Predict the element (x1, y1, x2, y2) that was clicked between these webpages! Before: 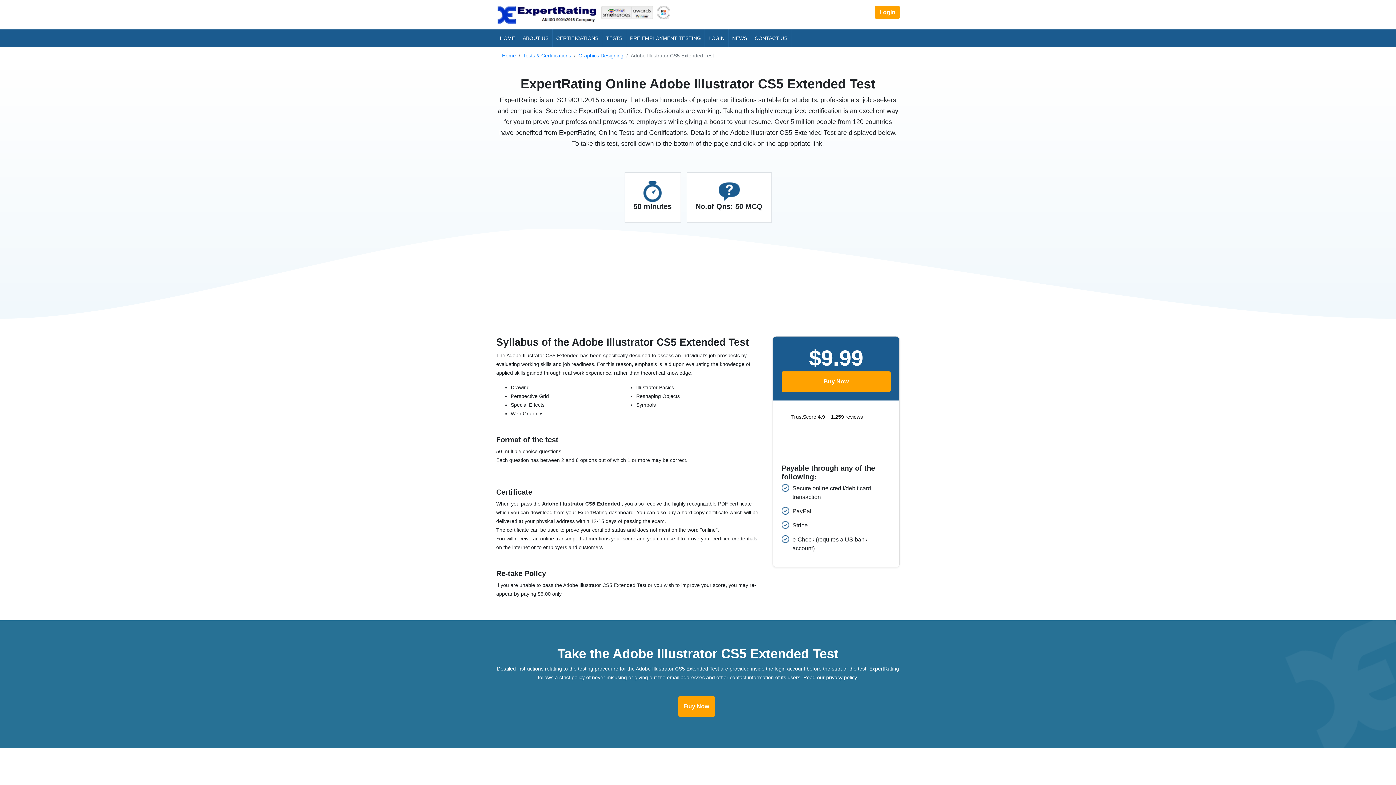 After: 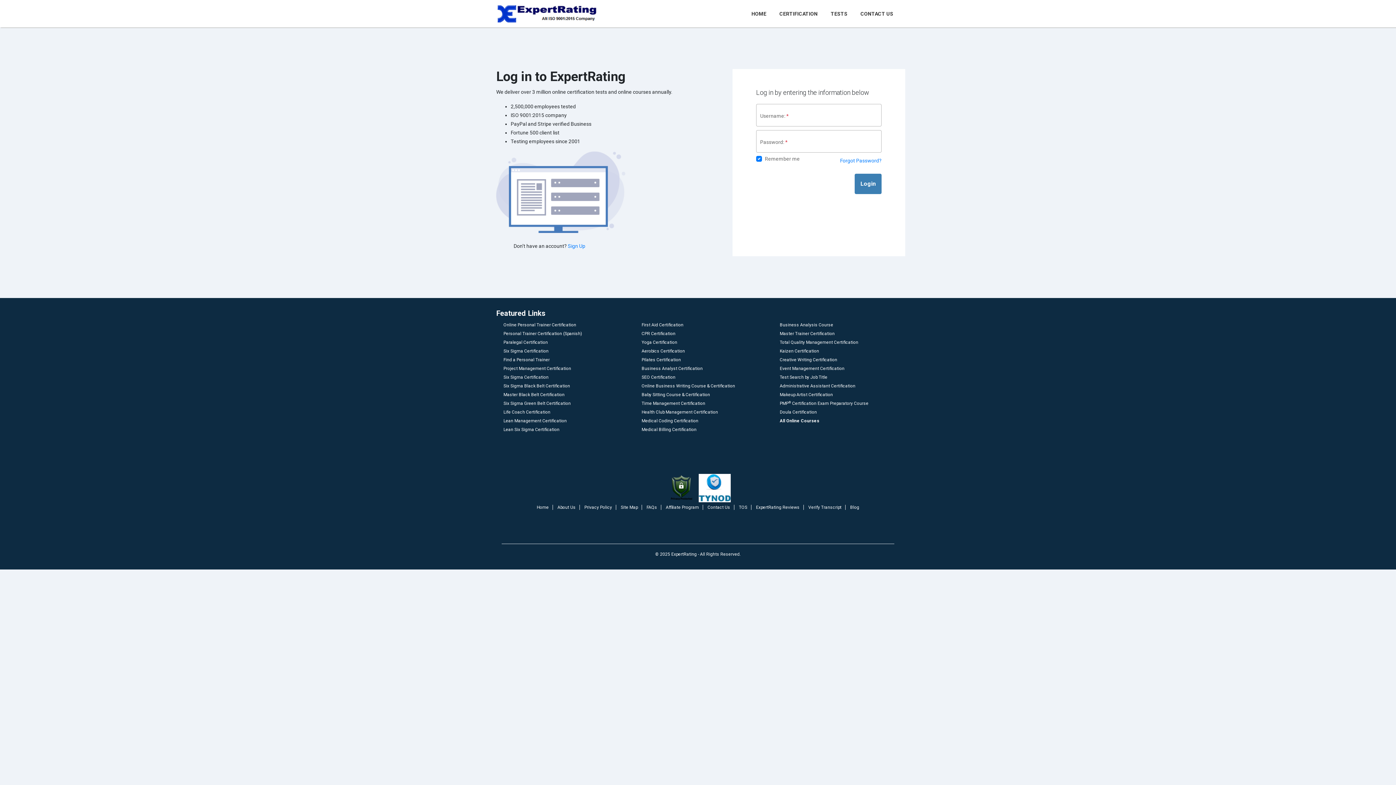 Action: bbox: (705, 29, 728, 46) label: LOGIN